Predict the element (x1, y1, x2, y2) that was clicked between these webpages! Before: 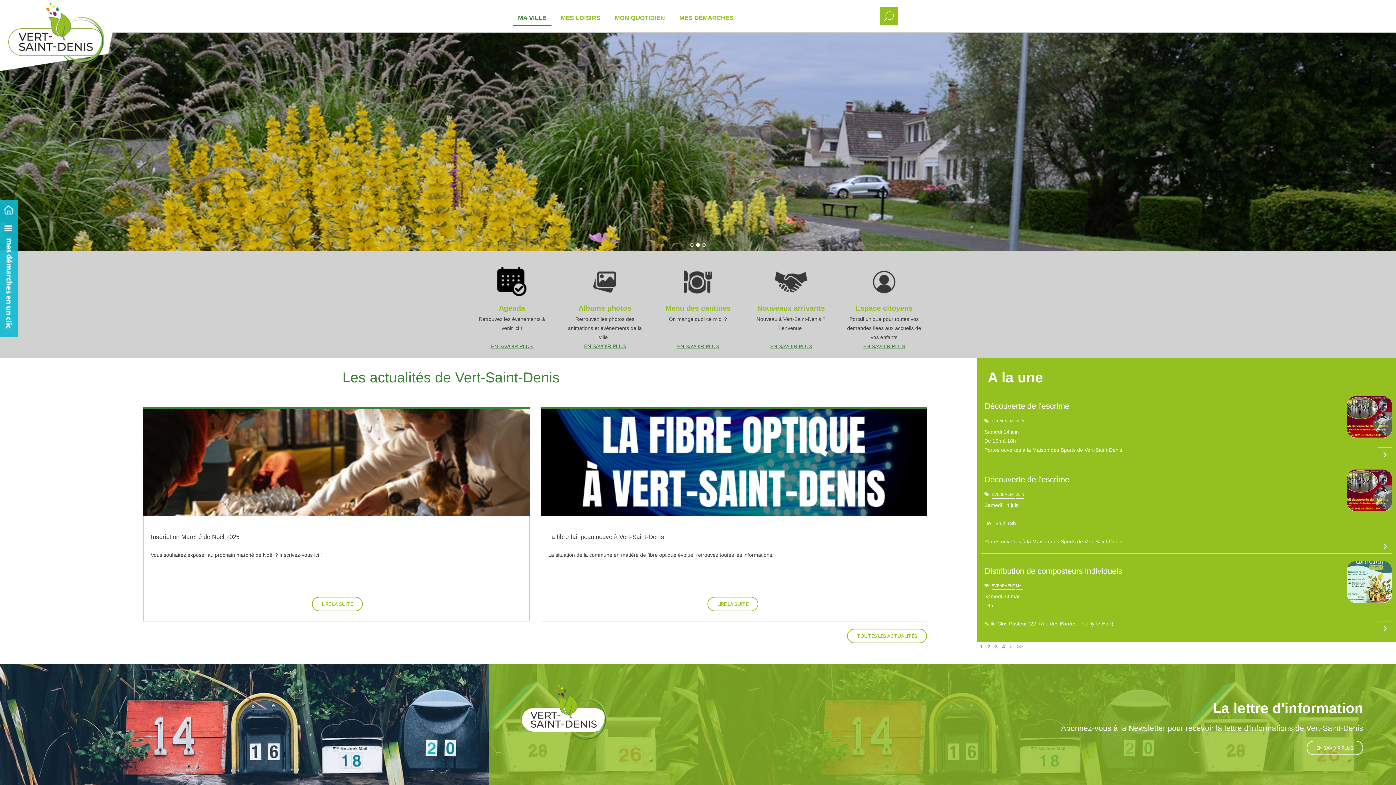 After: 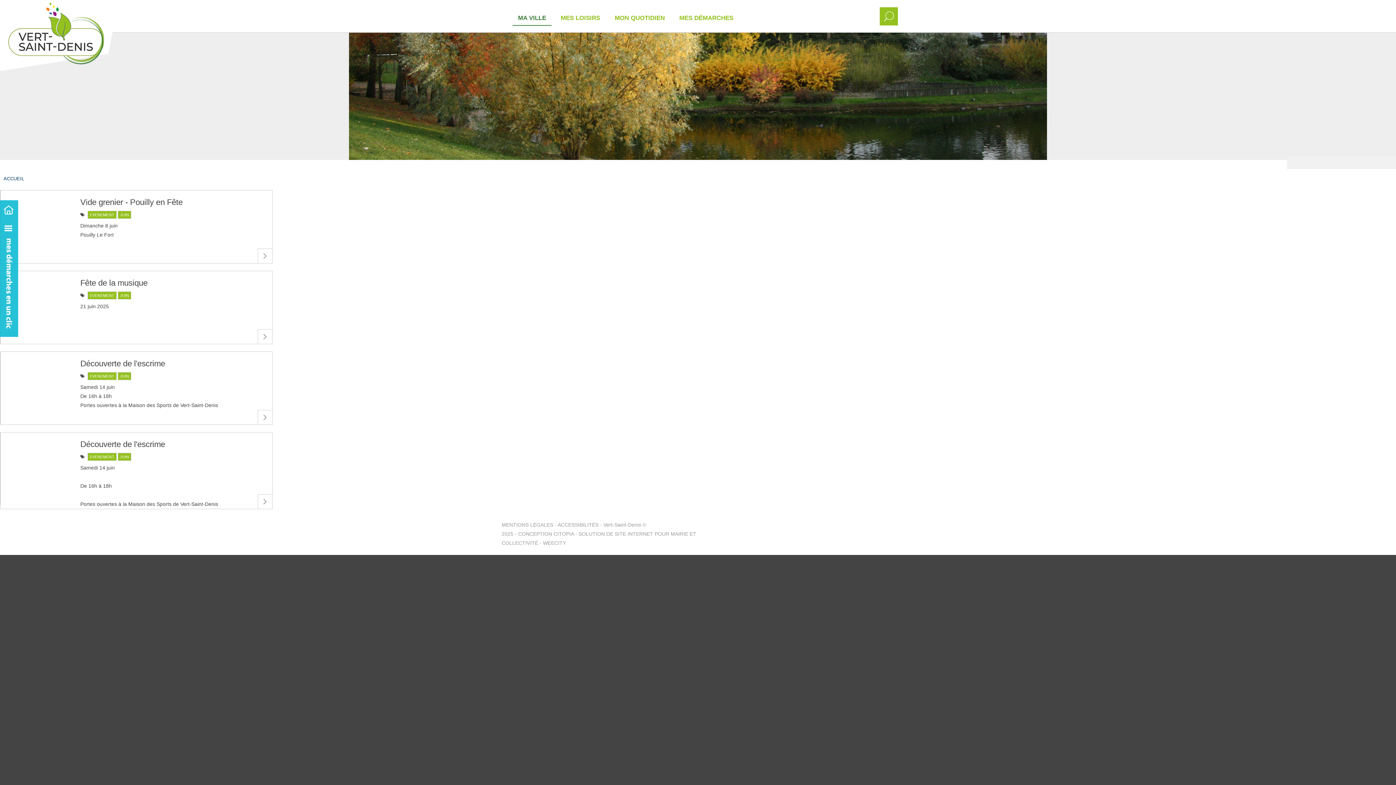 Action: label: JUIN bbox: (1016, 494, 1024, 498)